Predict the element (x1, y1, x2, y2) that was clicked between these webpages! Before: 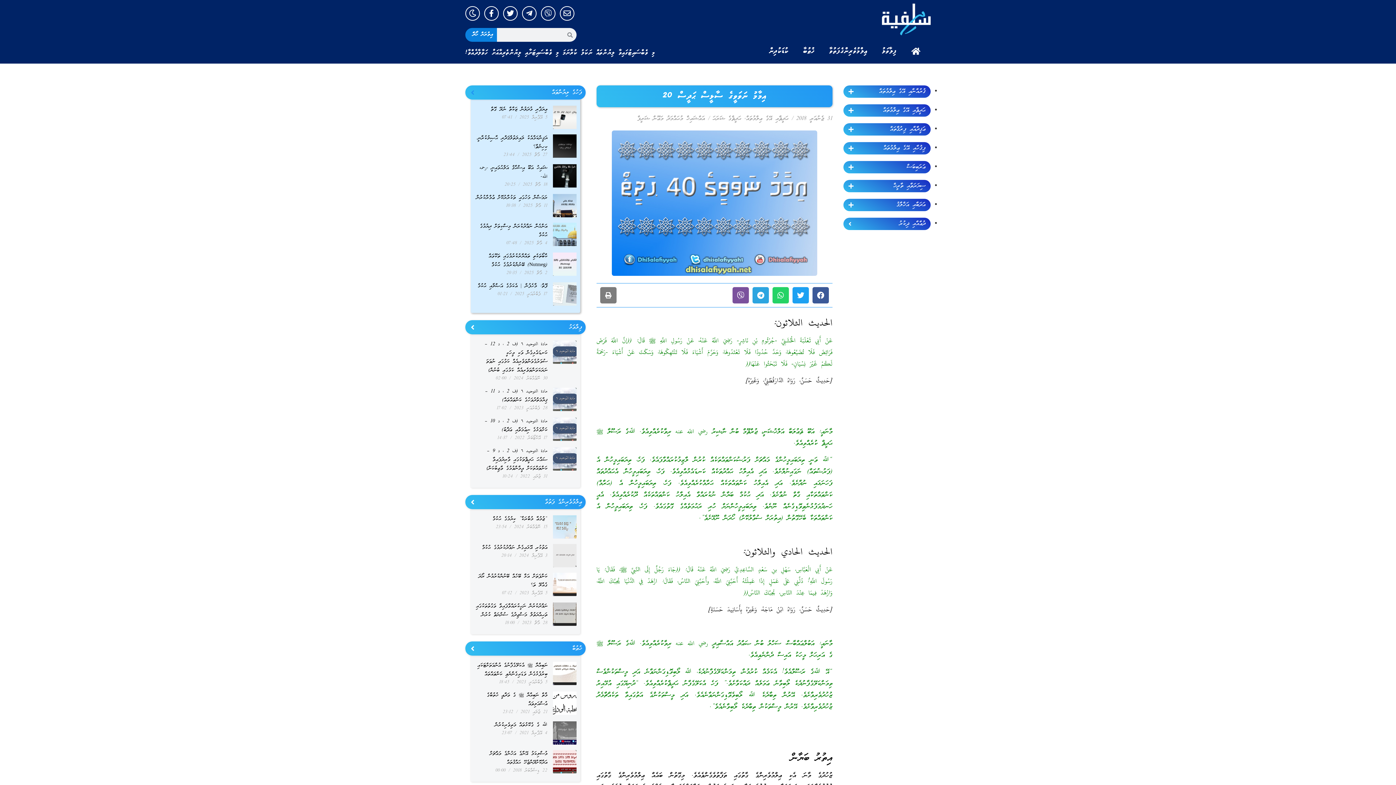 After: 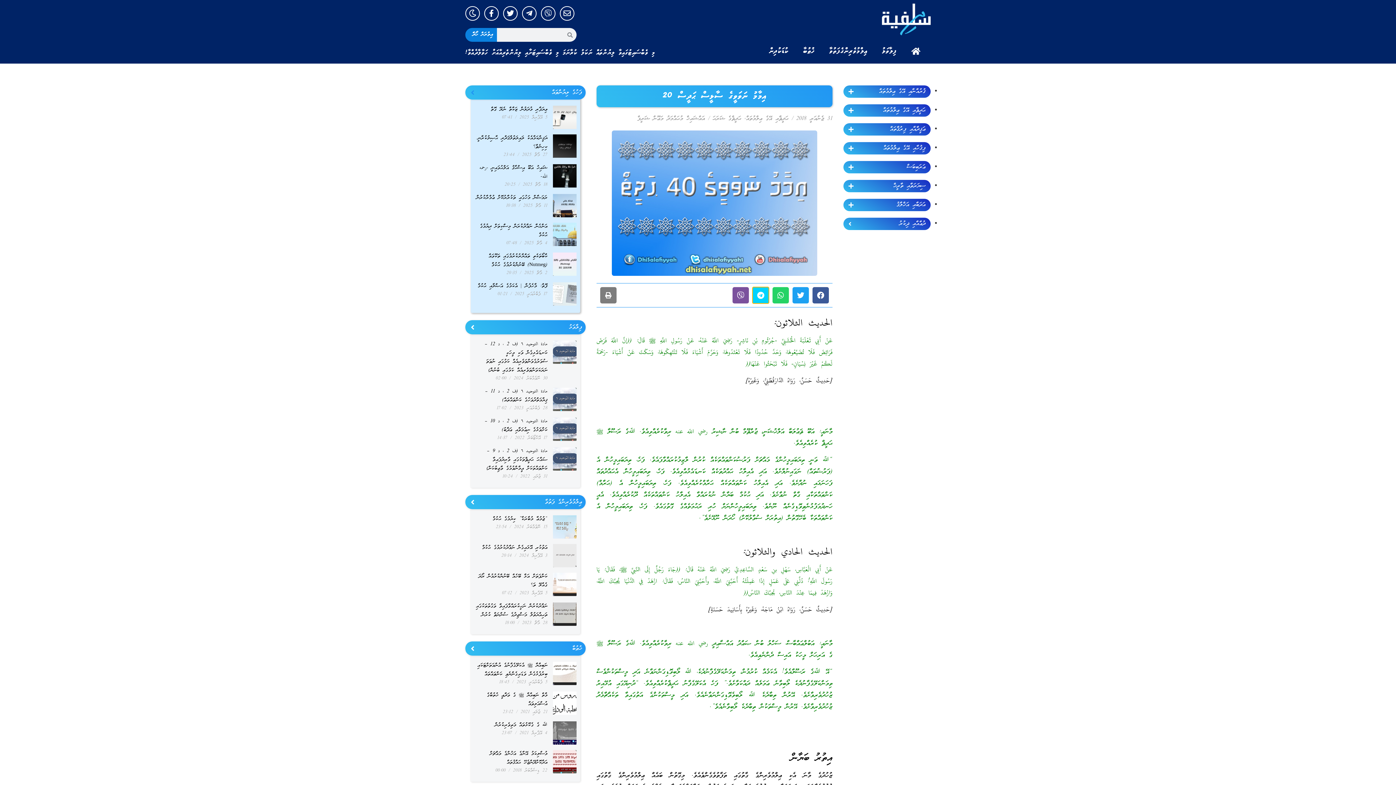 Action: bbox: (752, 287, 769, 303) label: Share on telegram